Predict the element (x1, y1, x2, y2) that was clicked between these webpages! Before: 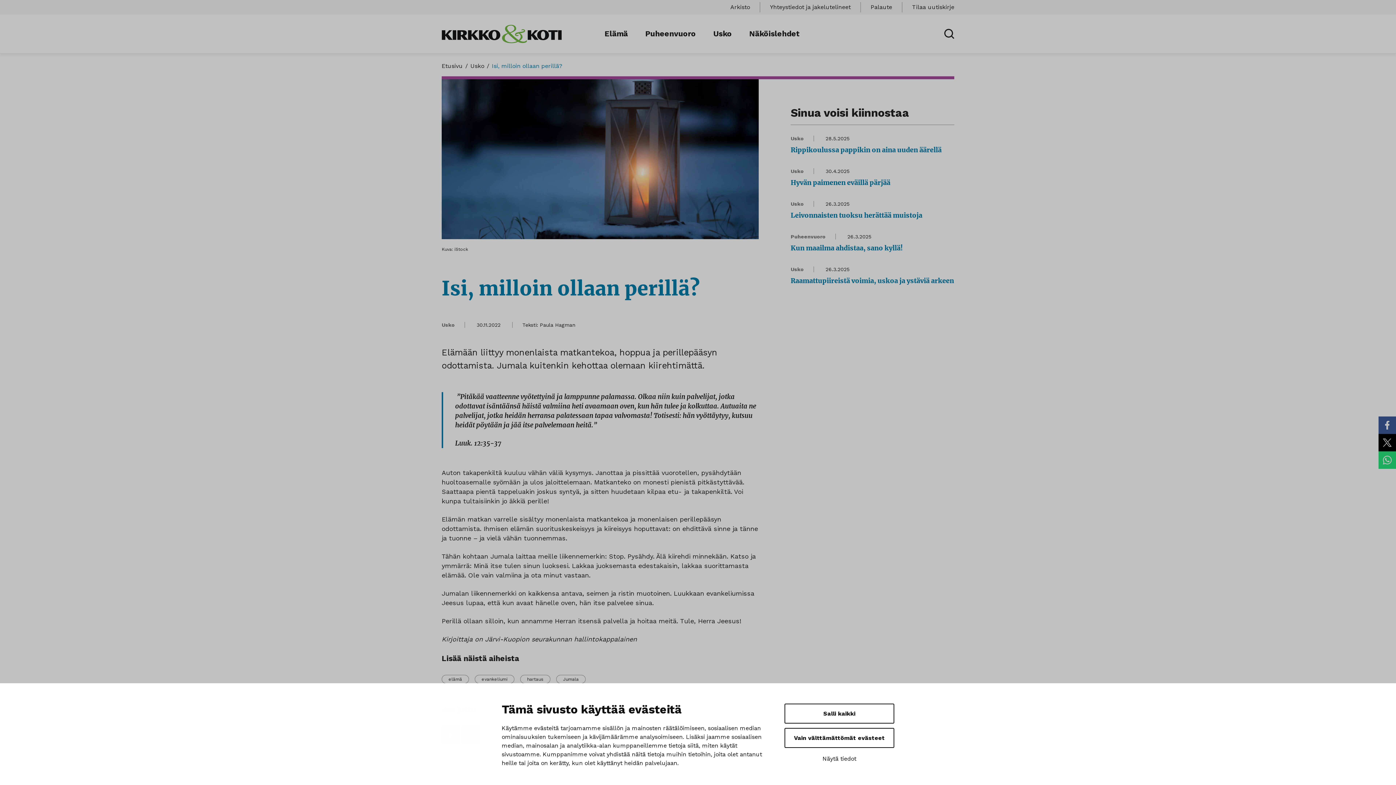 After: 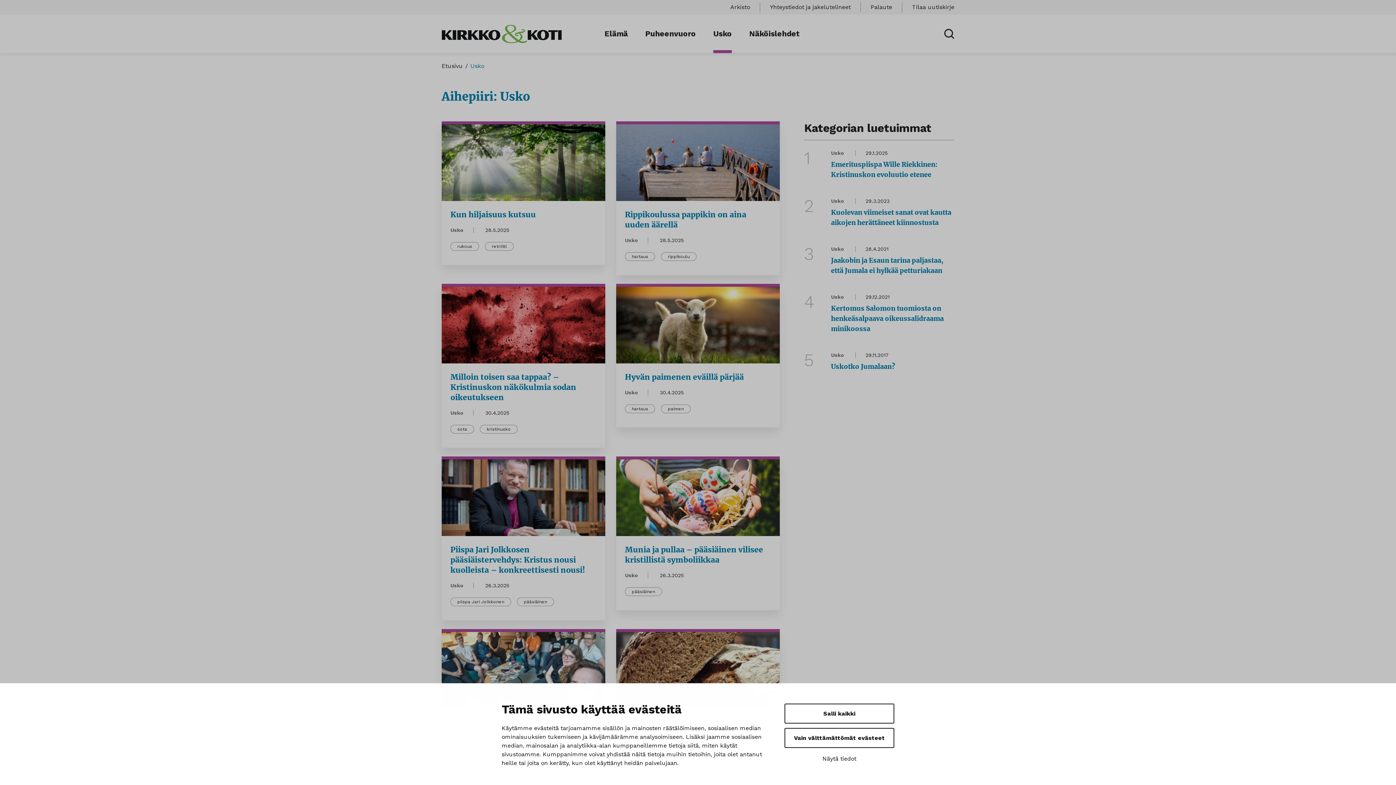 Action: bbox: (470, 62, 484, 69) label: Usko